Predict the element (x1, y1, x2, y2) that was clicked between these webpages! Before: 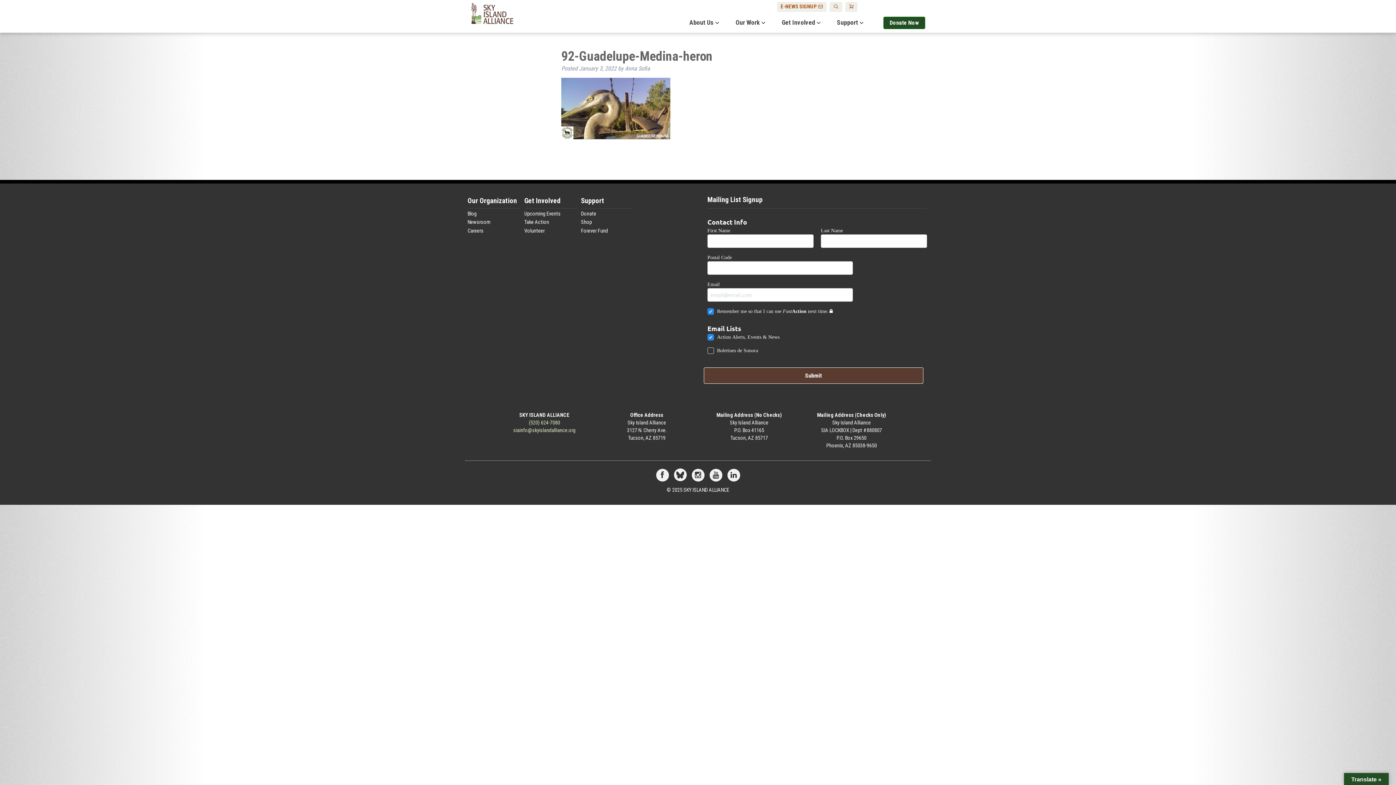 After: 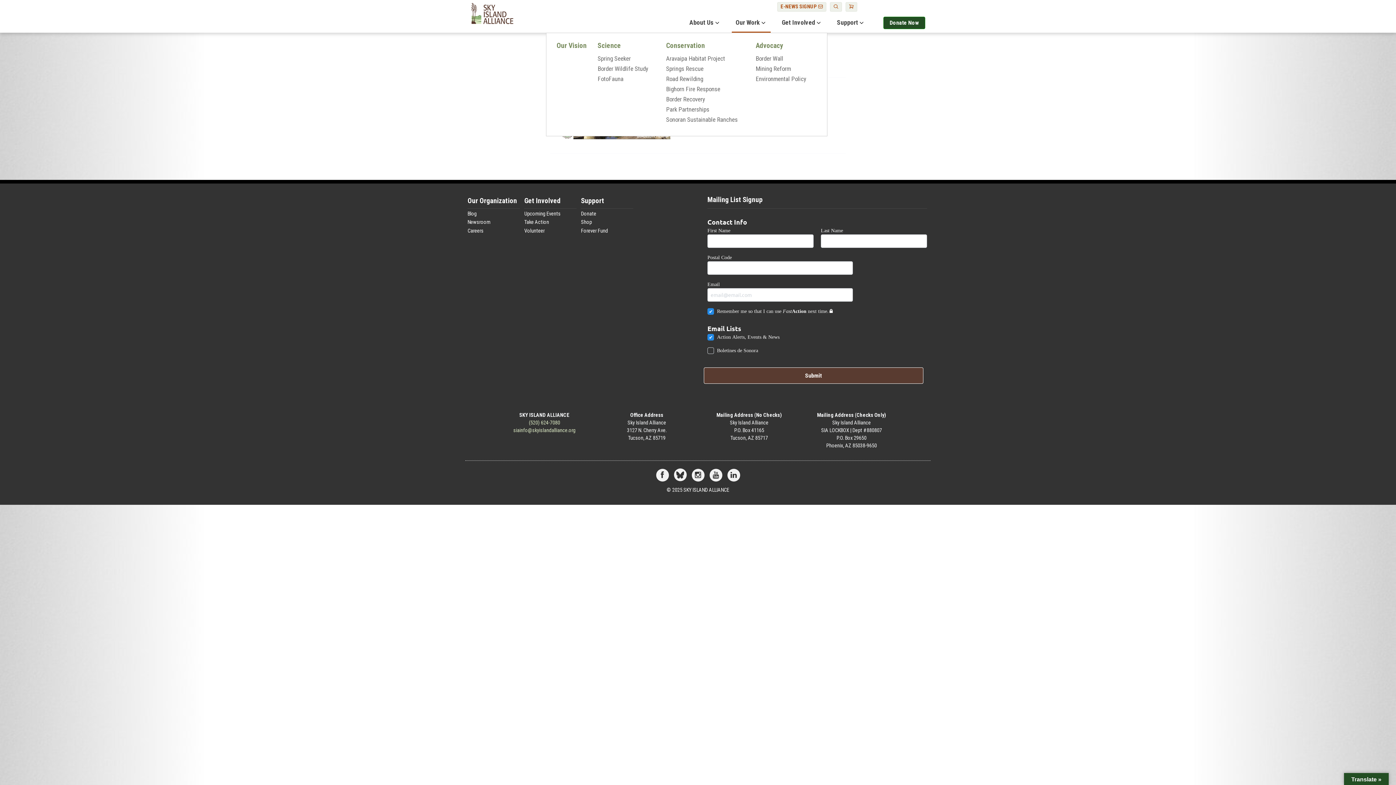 Action: label: Our Work bbox: (732, 13, 771, 33)